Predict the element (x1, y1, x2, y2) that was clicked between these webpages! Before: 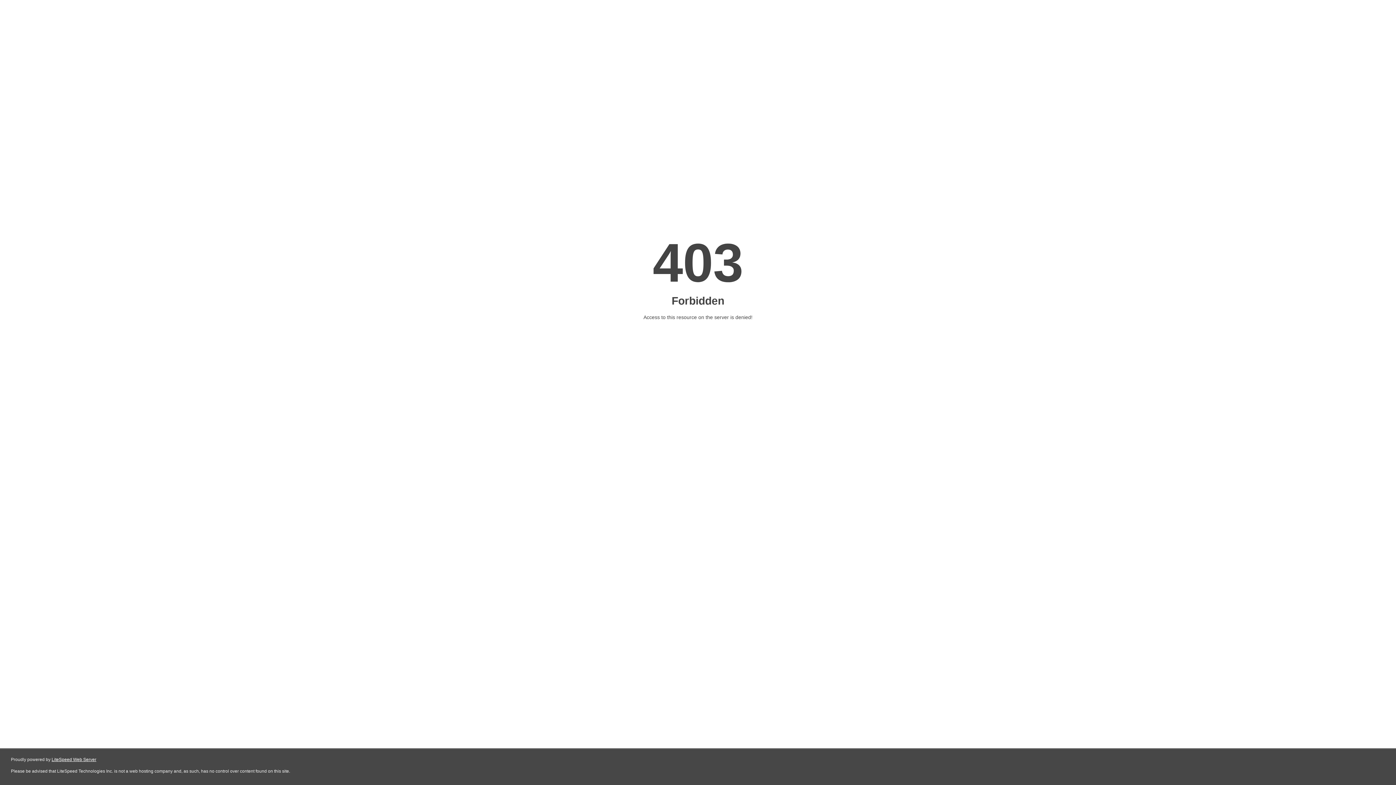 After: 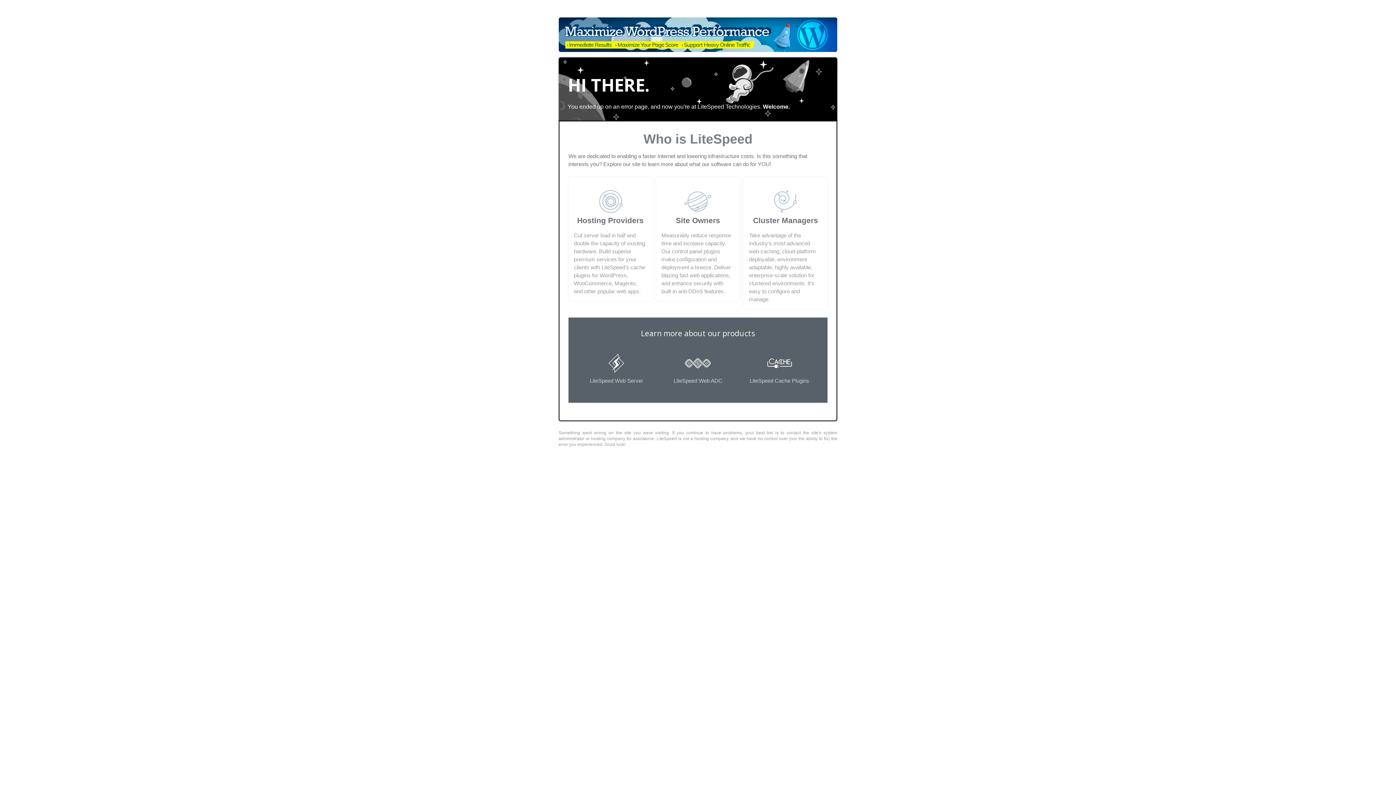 Action: label: LiteSpeed Web Server bbox: (51, 757, 96, 762)